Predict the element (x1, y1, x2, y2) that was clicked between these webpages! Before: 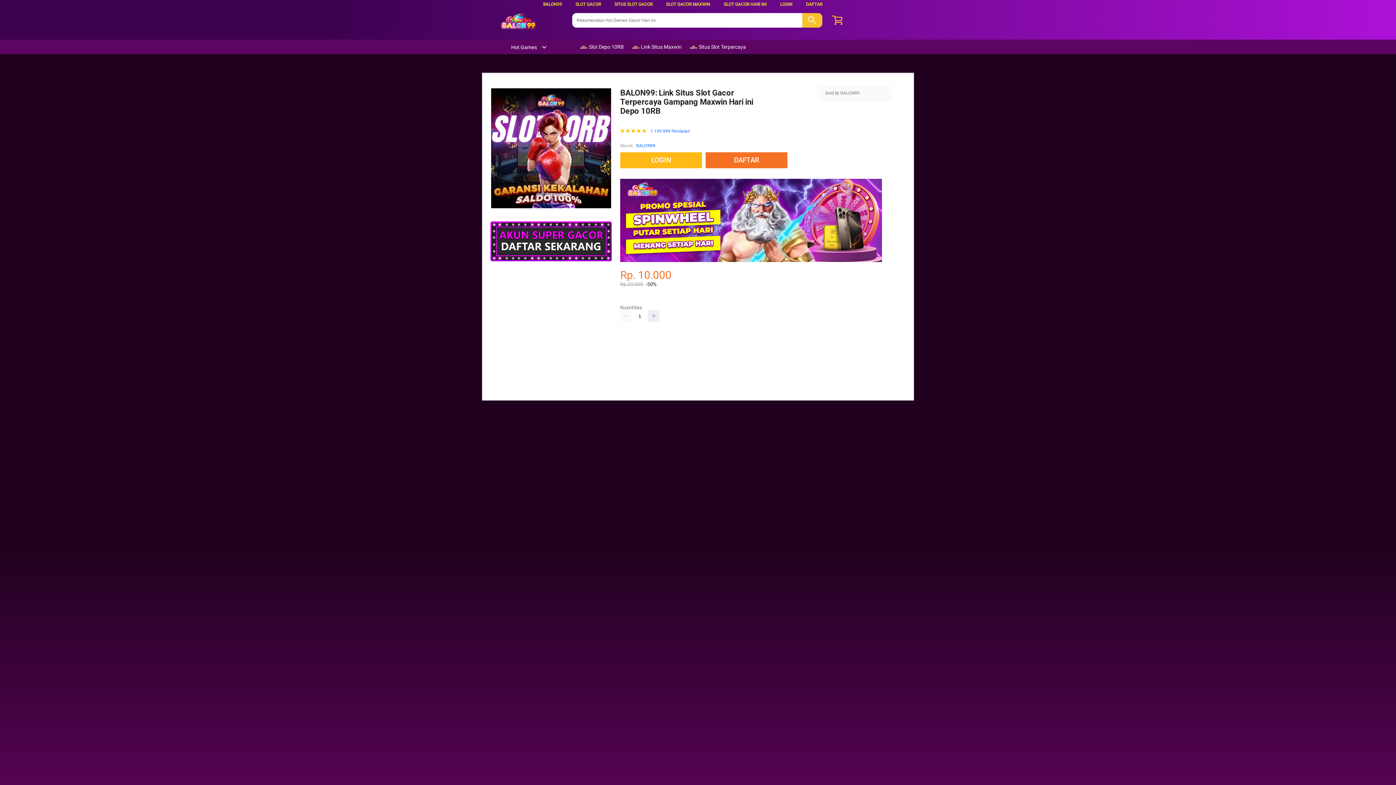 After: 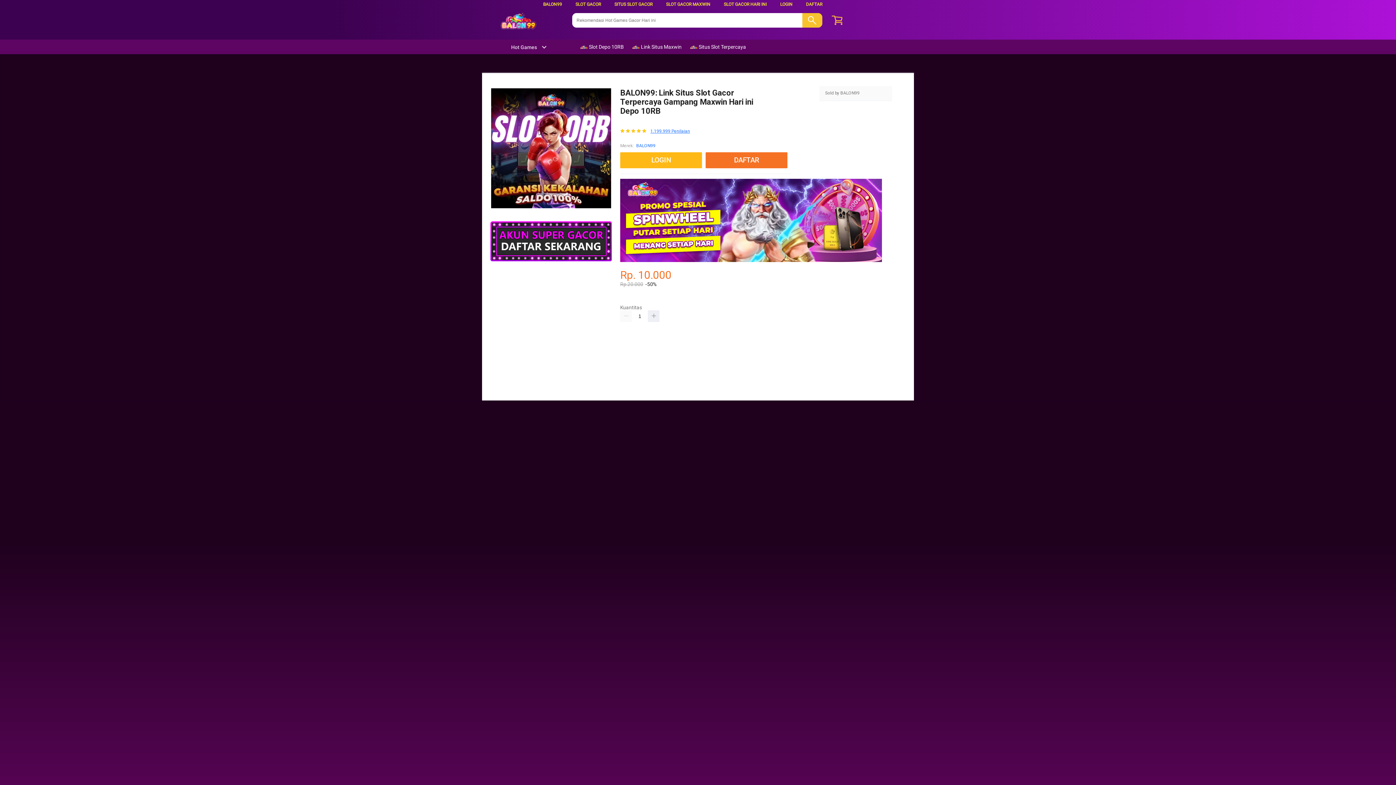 Action: label: 1.199.999 Penilaian bbox: (650, 128, 690, 133)